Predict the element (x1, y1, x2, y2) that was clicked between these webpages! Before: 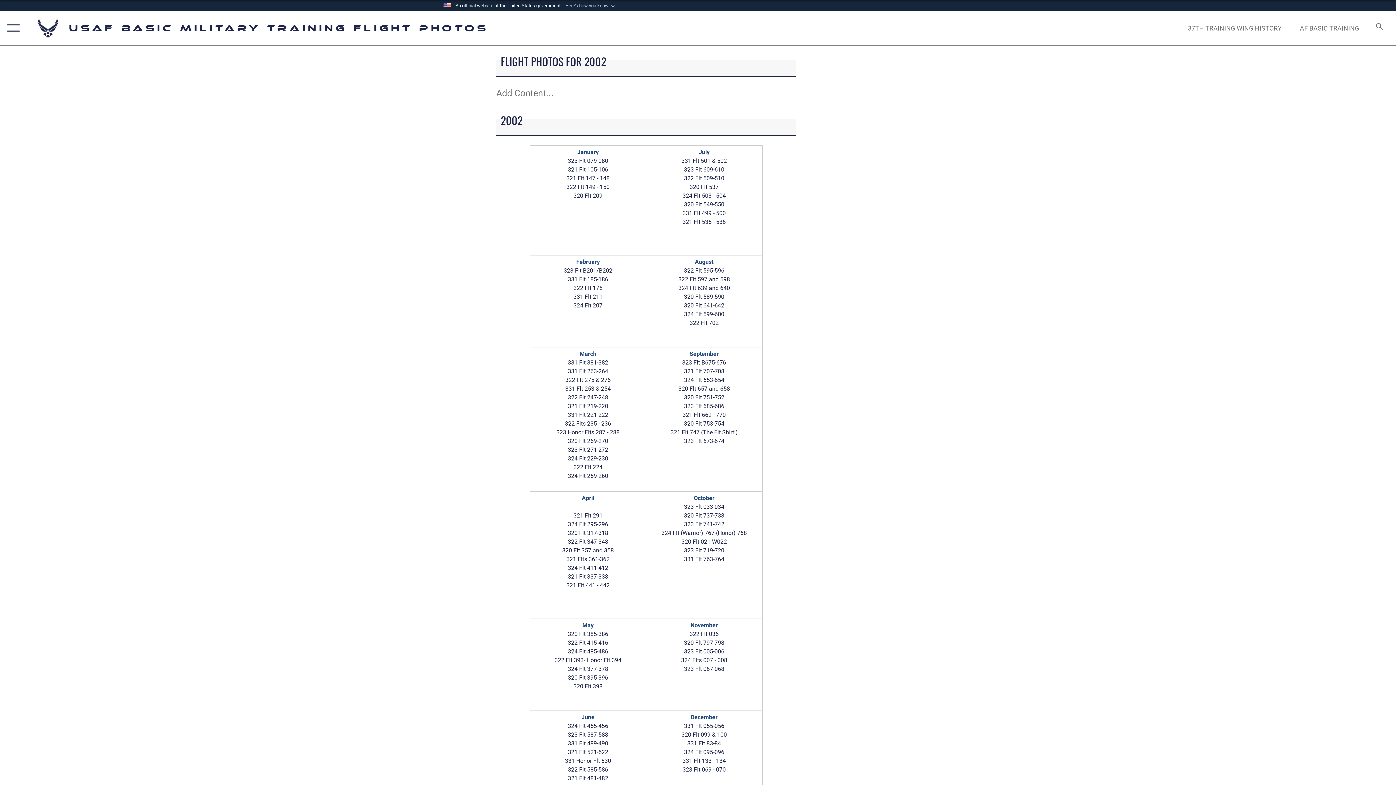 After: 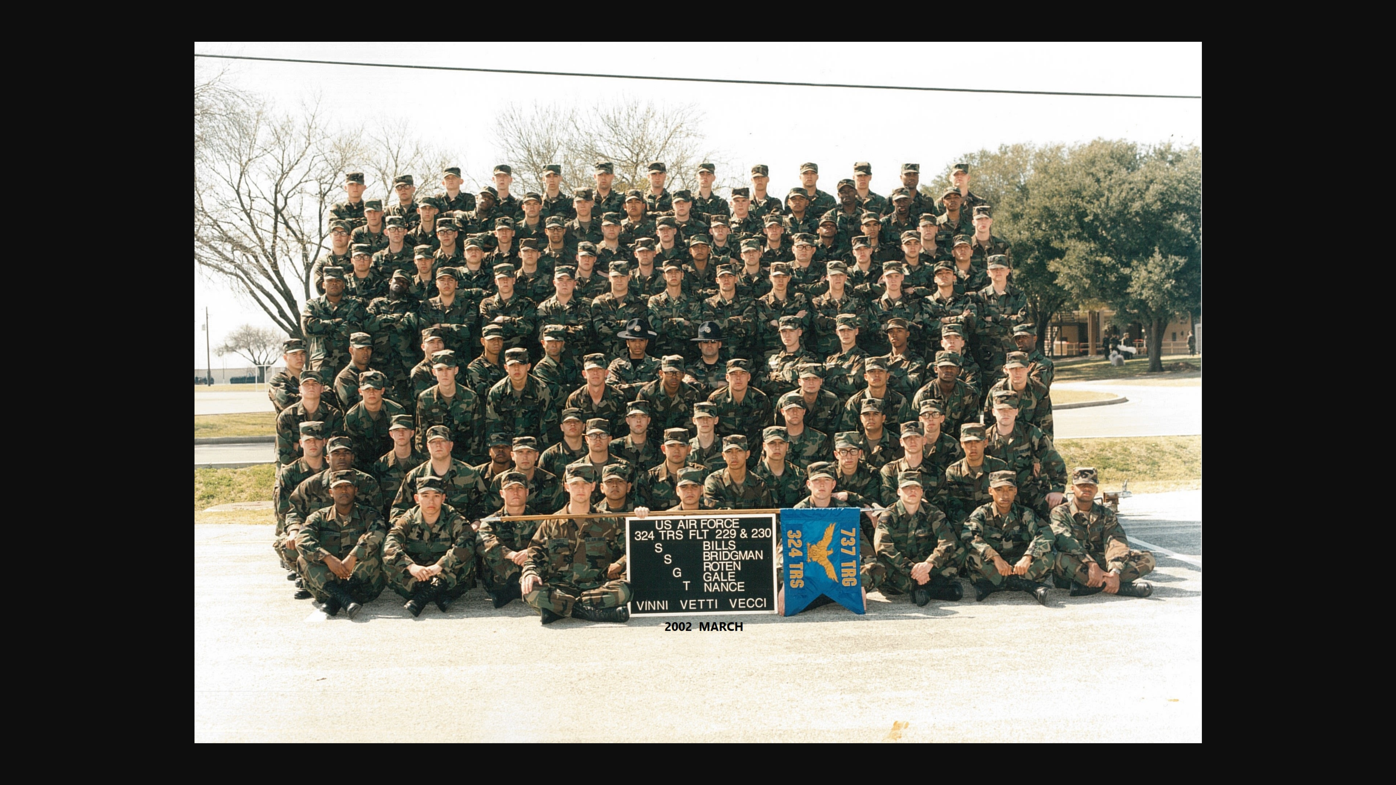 Action: label: 324 Flt 229-230 bbox: (568, 455, 608, 462)